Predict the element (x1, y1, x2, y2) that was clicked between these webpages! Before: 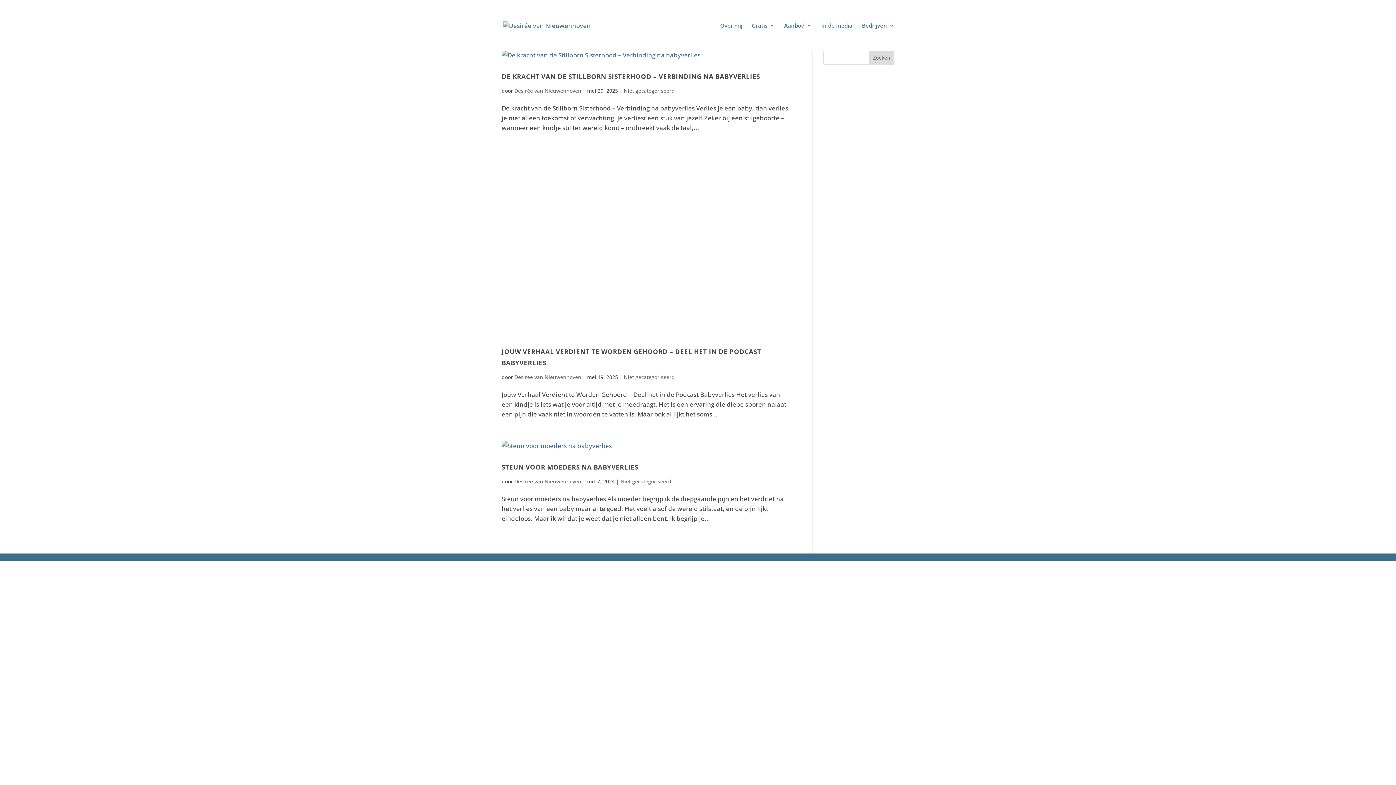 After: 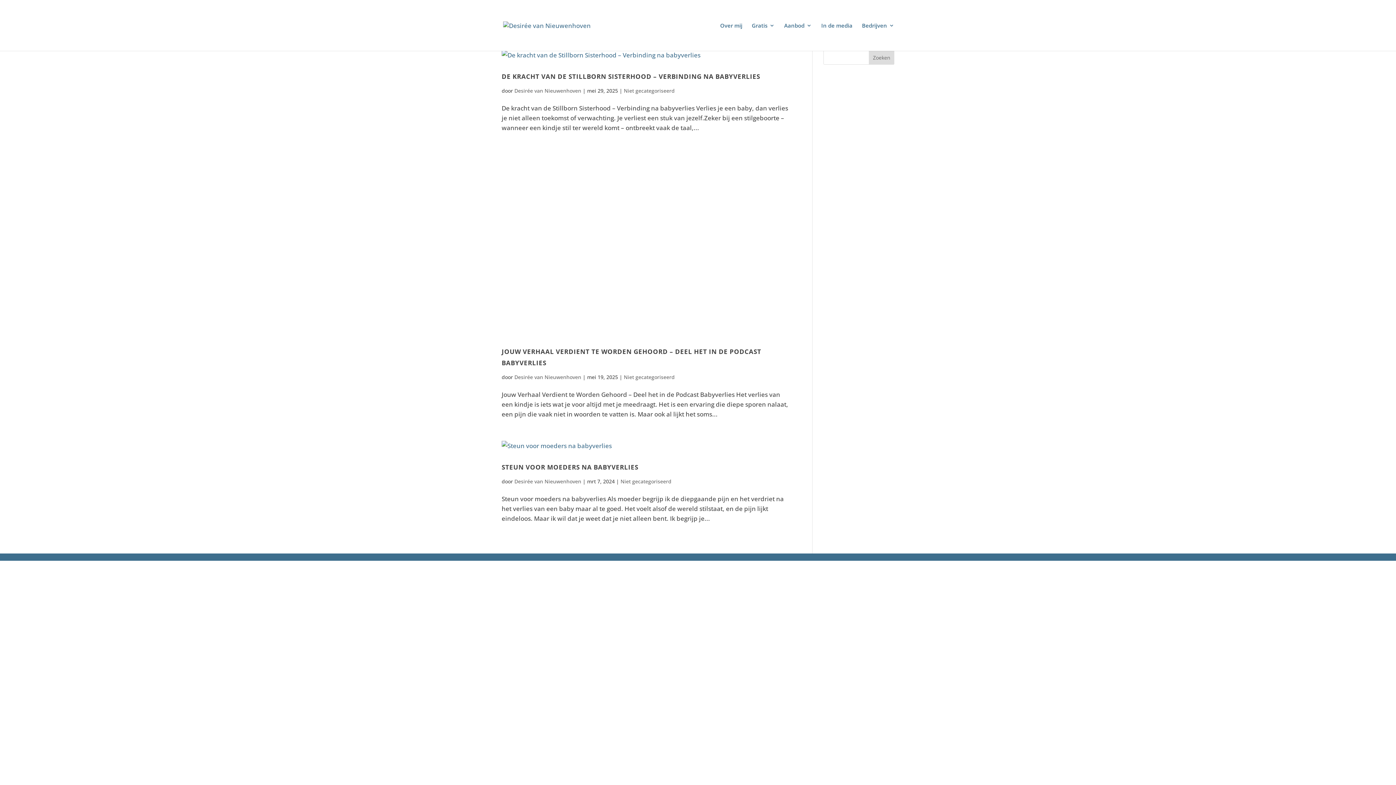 Action: bbox: (624, 373, 674, 380) label: Niet gecategoriseerd